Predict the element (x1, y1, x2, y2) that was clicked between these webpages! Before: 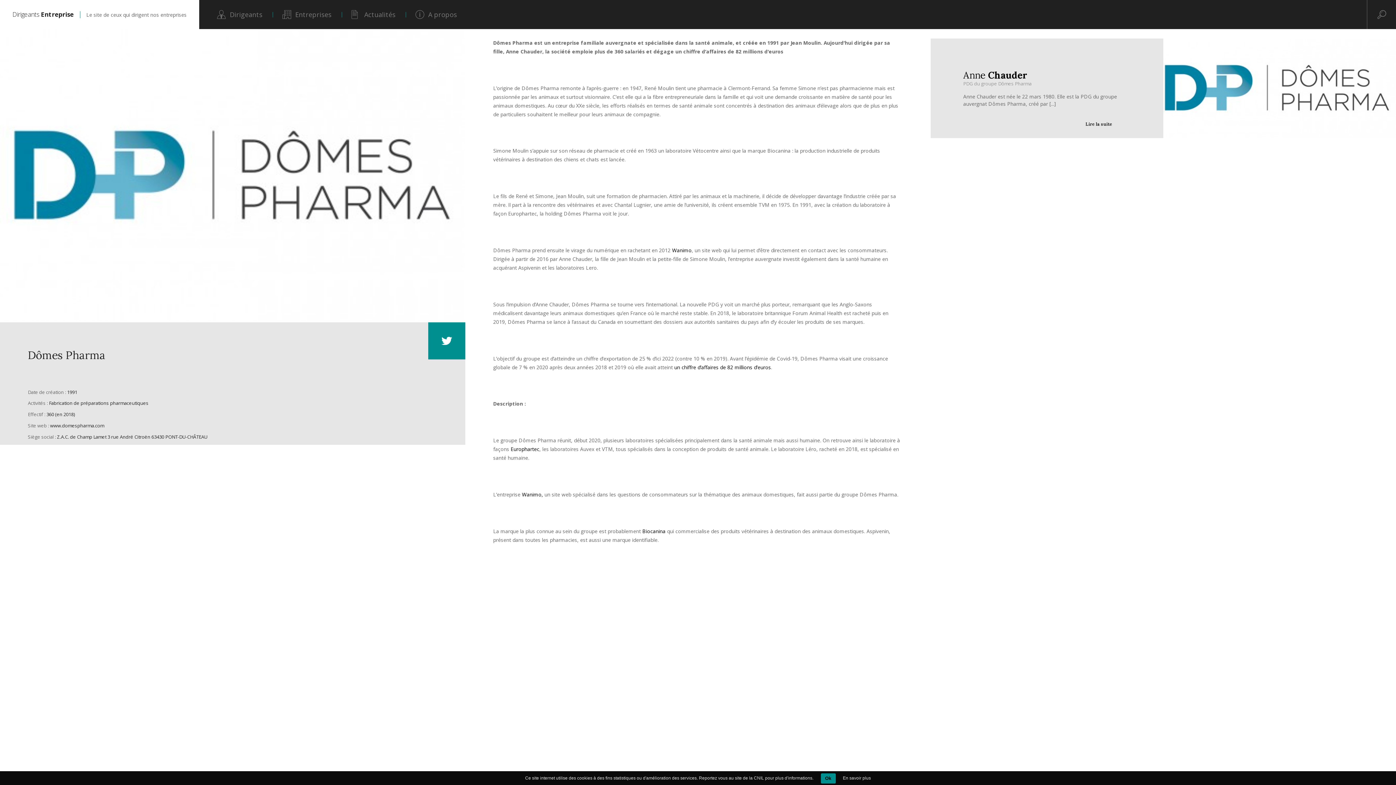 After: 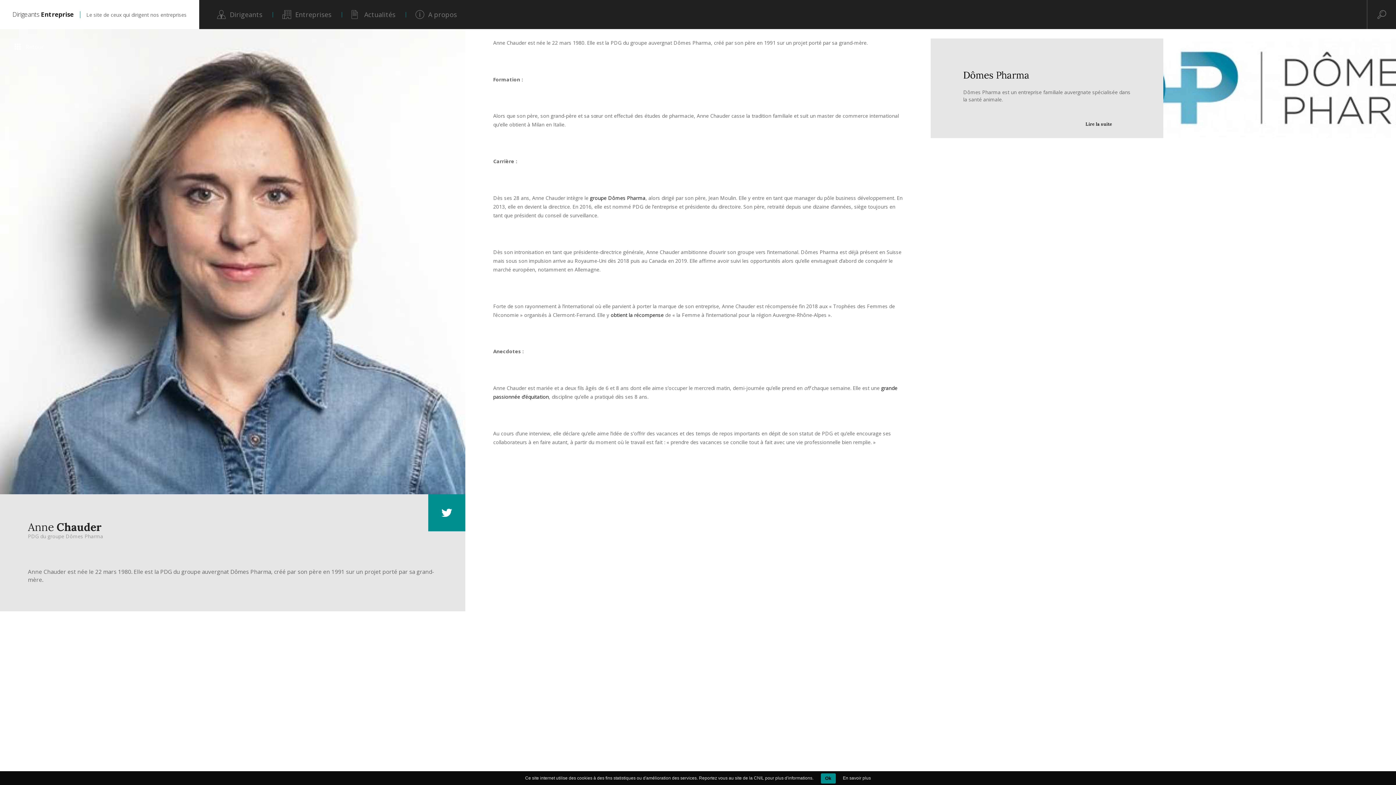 Action: label: Lire la suite bbox: (1084, 120, 1135, 128)